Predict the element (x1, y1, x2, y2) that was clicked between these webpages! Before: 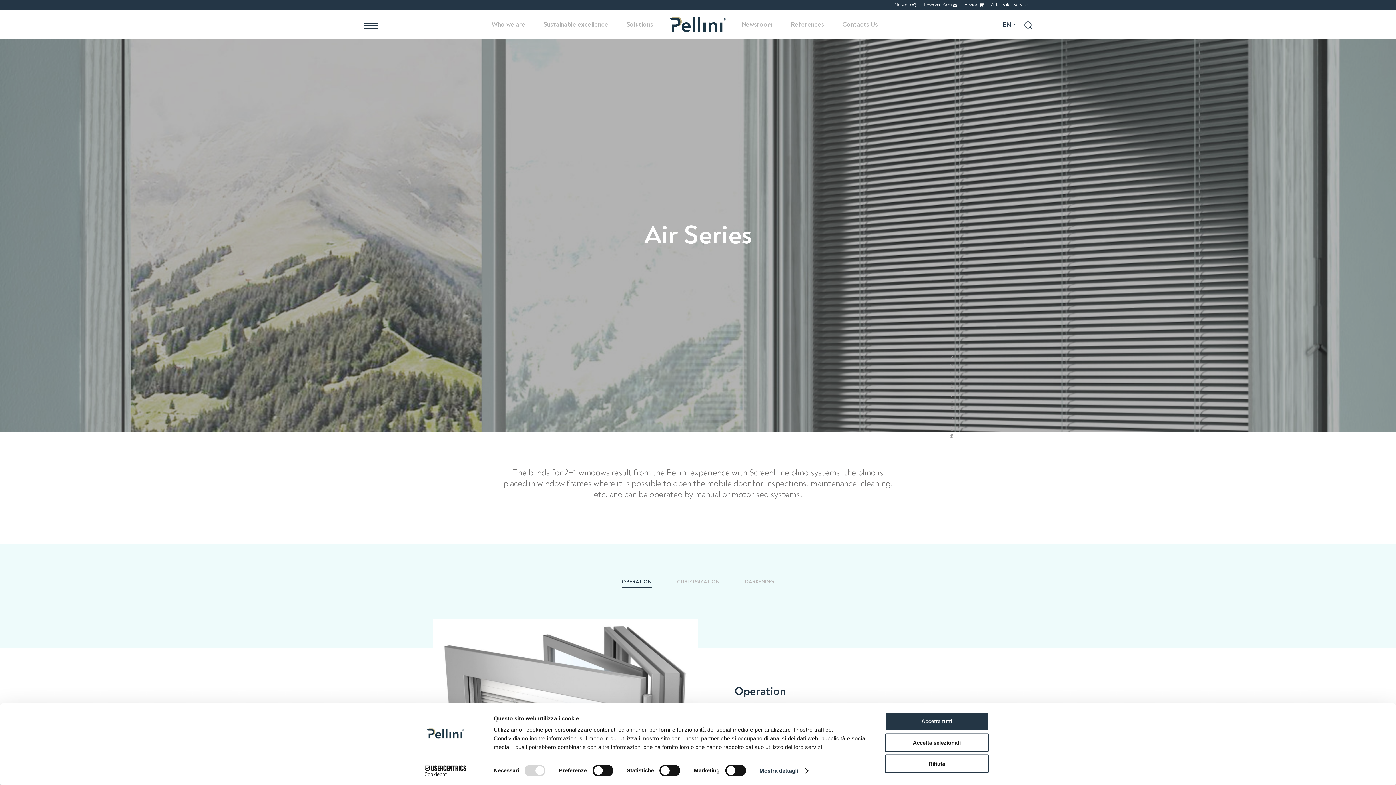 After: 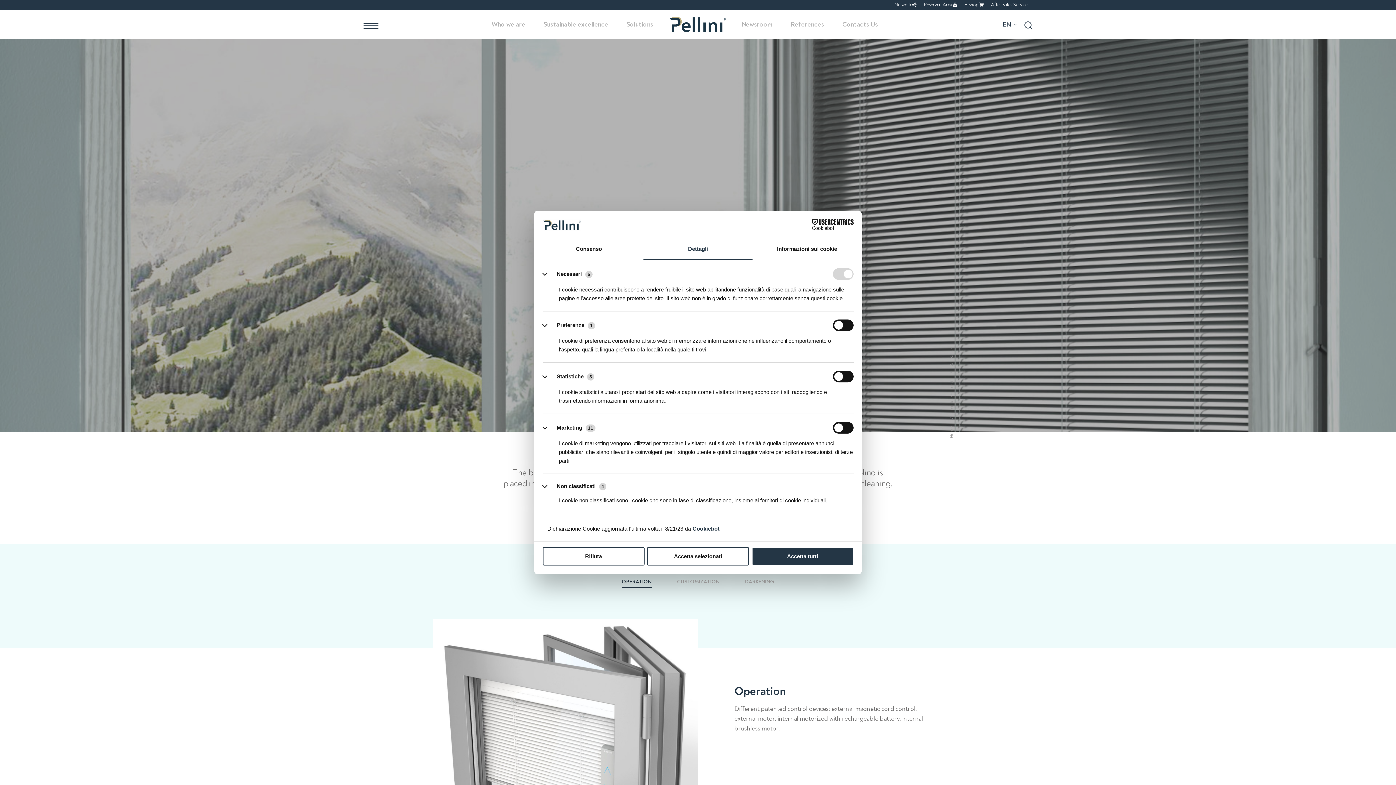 Action: label: Mostra dettagli bbox: (759, 765, 807, 776)